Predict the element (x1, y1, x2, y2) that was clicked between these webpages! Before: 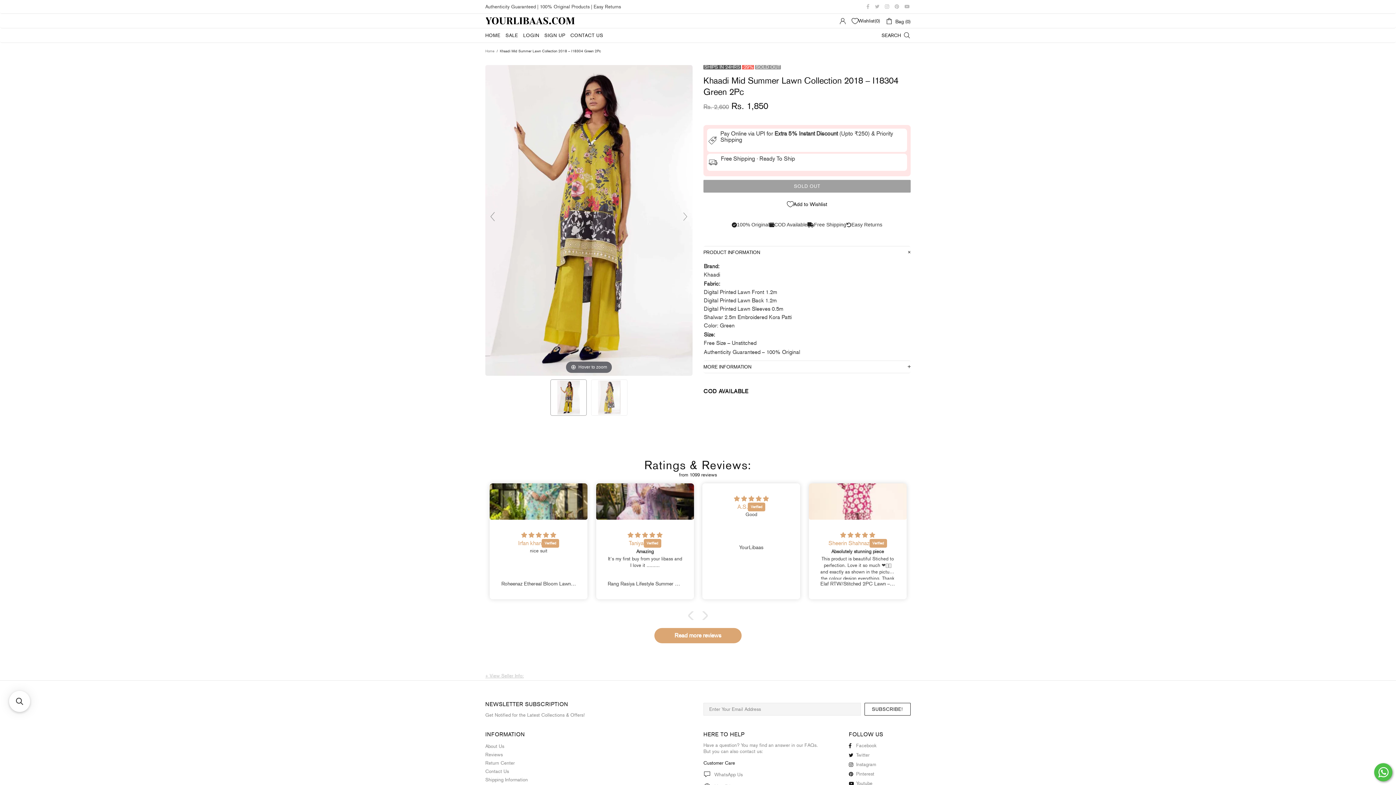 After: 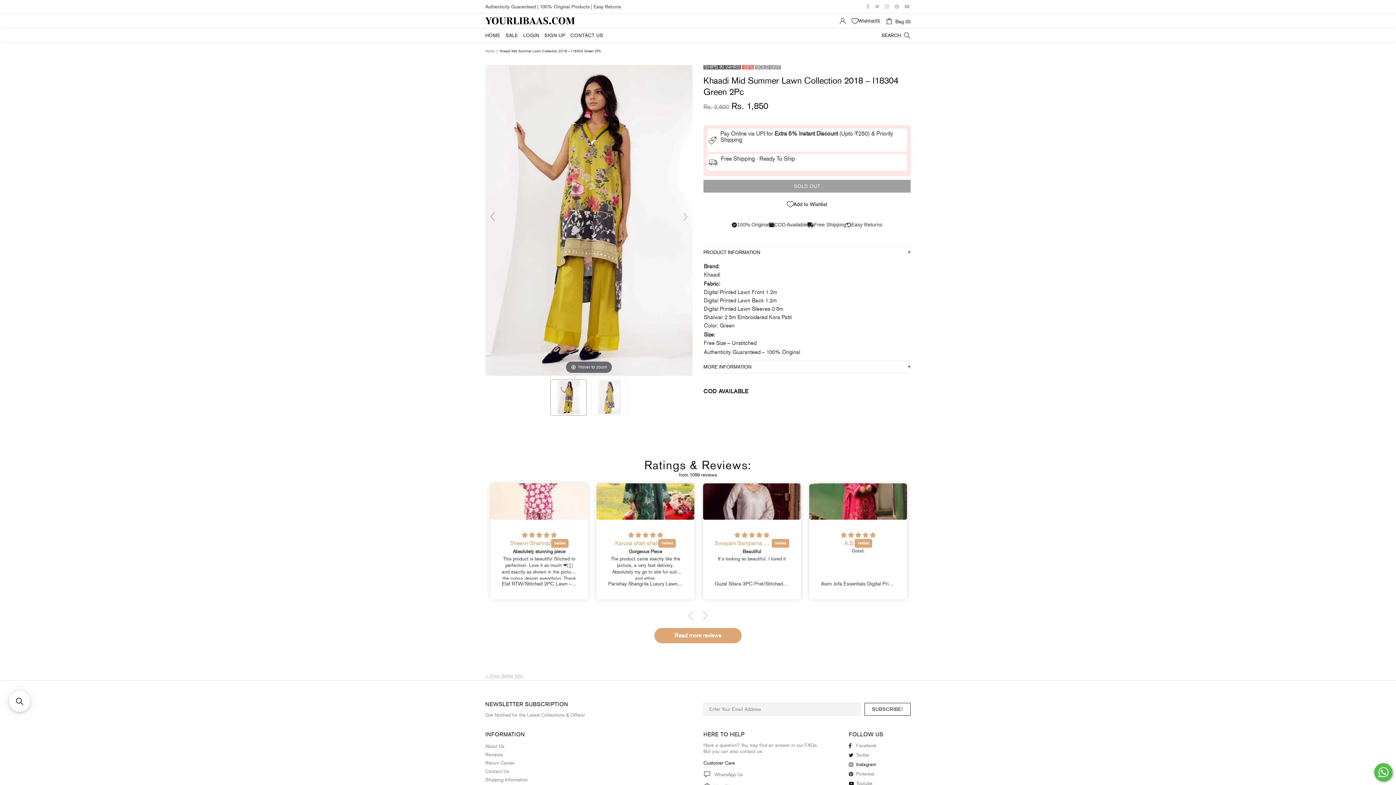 Action: label: Instagram bbox: (849, 761, 876, 768)